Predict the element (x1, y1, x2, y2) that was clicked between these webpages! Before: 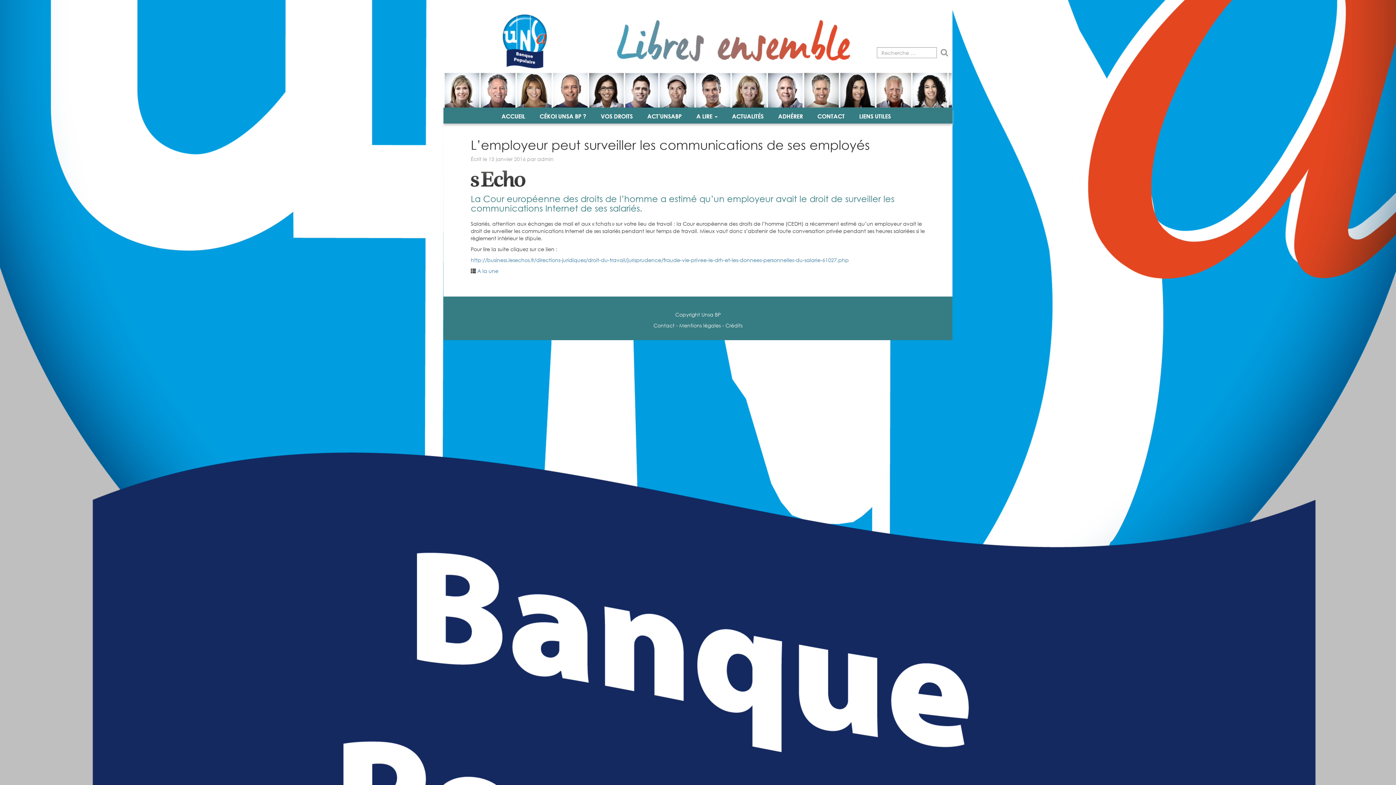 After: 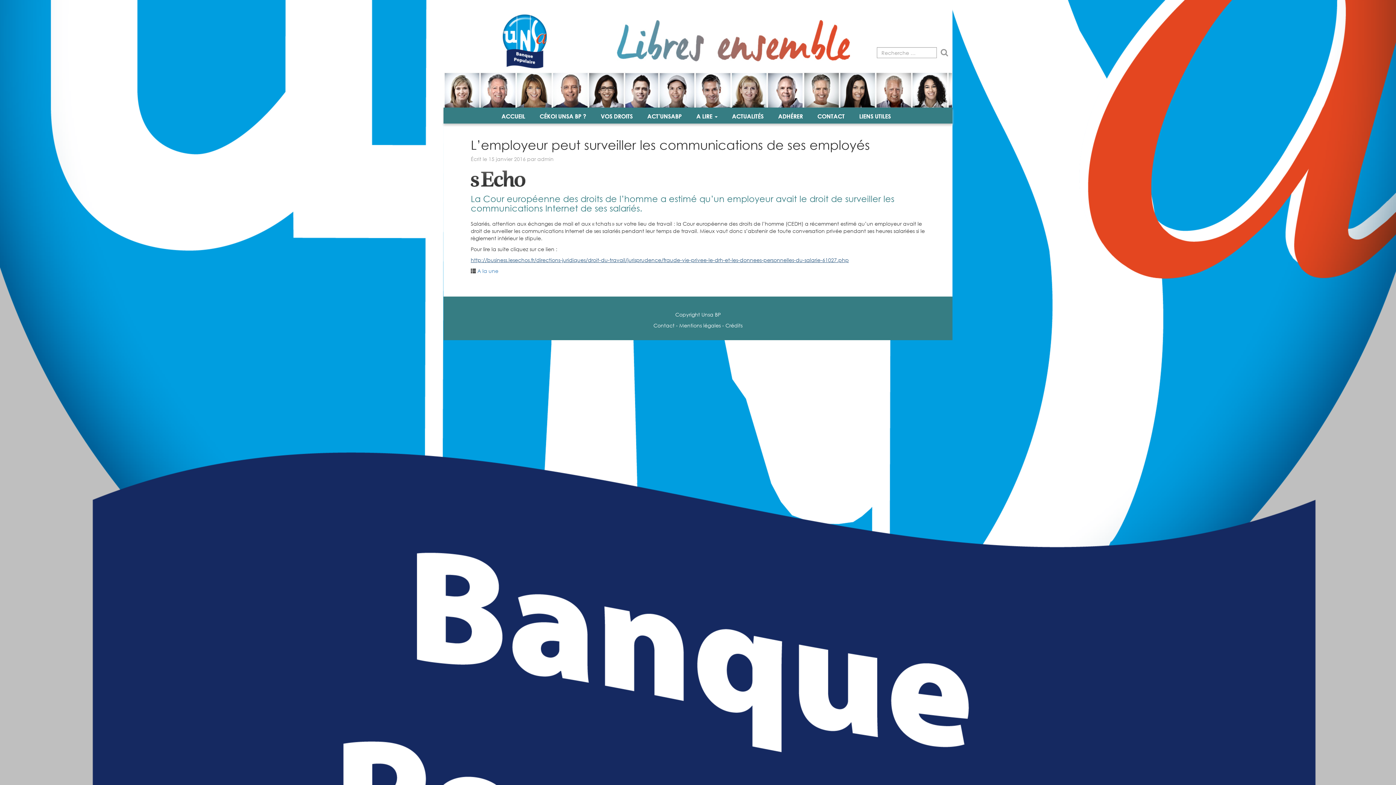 Action: bbox: (470, 257, 849, 263) label: http://business.lesechos.fr/directions-juridiques/droit-du-travail/jurisprudence/fraude-vie-privee-le-drh-et-les-donnees-personnelles-du-salarie-61027.php